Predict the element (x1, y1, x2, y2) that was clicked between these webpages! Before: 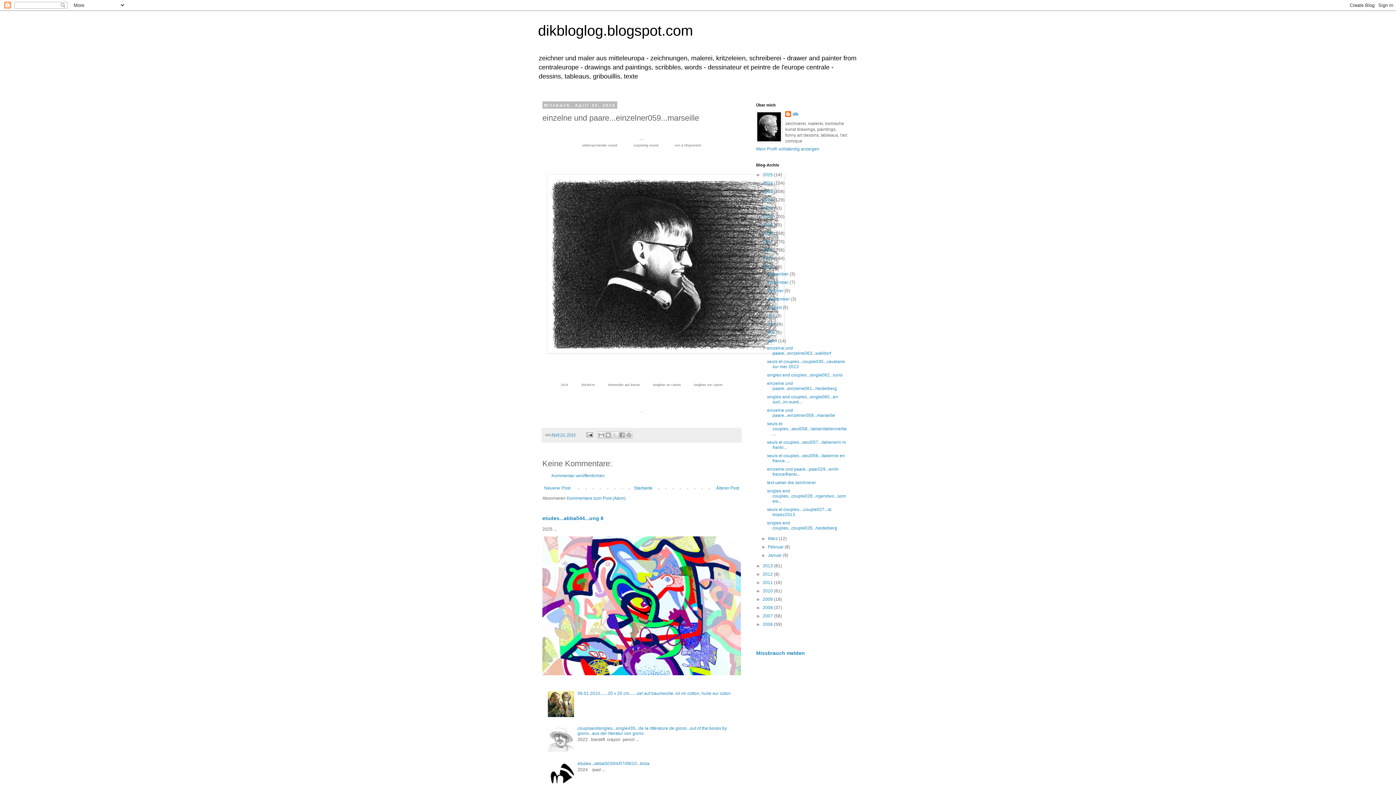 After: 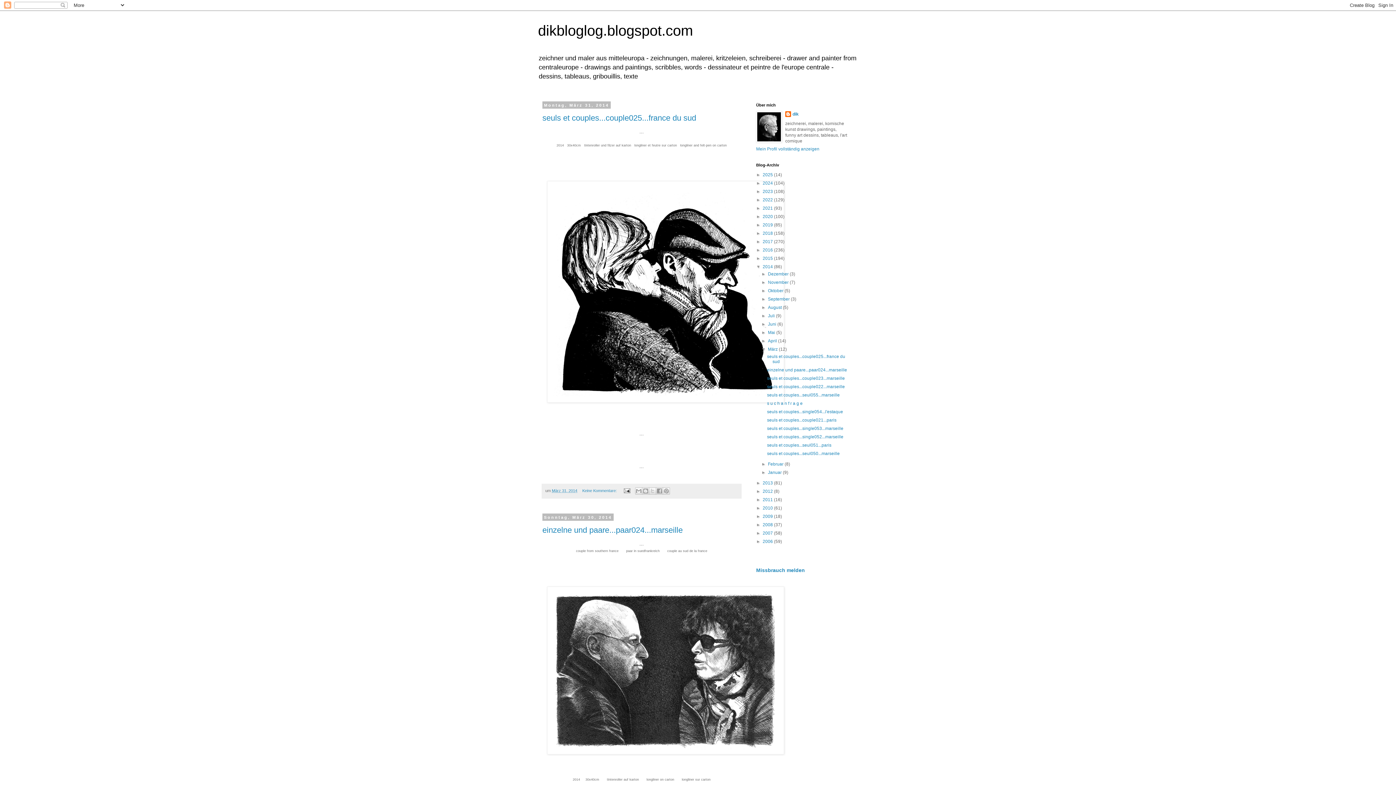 Action: bbox: (768, 536, 779, 541) label: März 